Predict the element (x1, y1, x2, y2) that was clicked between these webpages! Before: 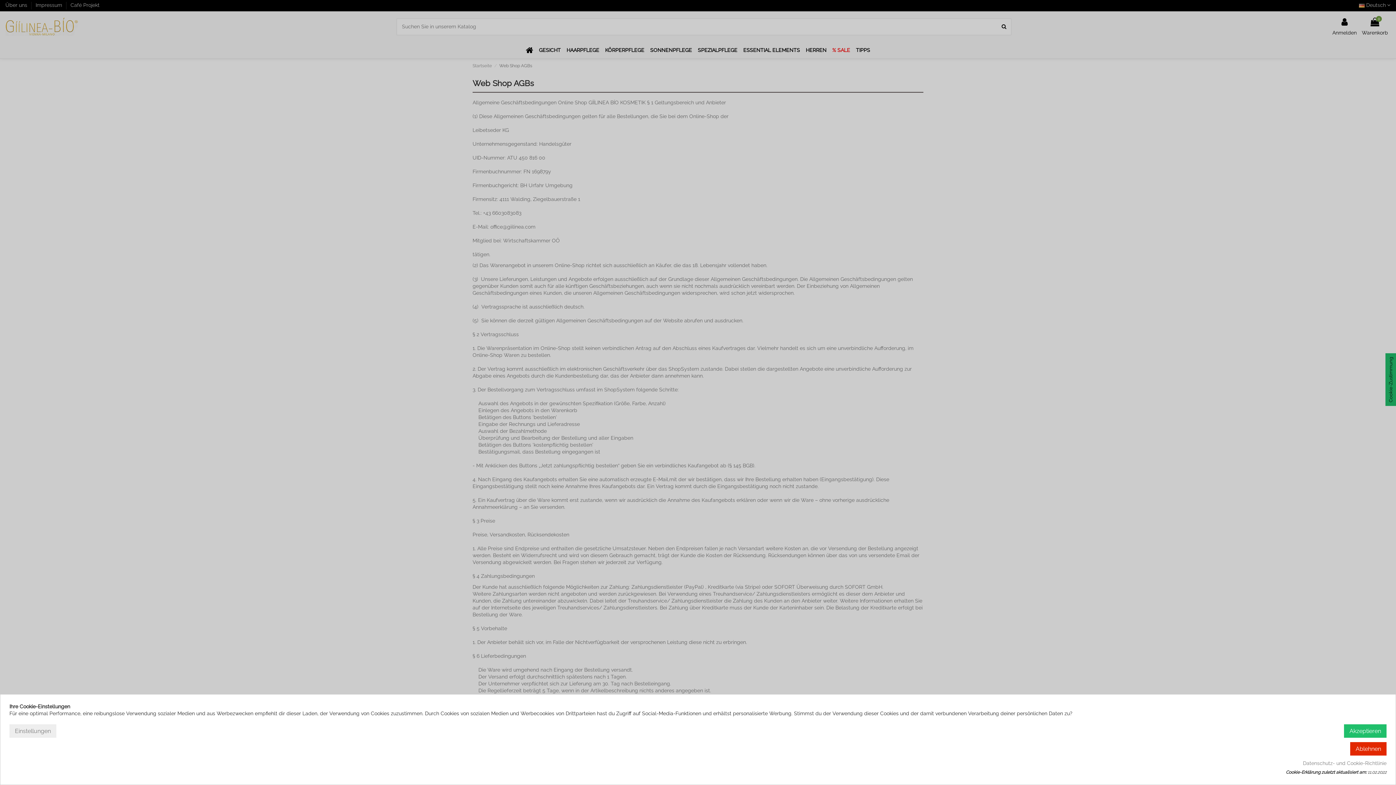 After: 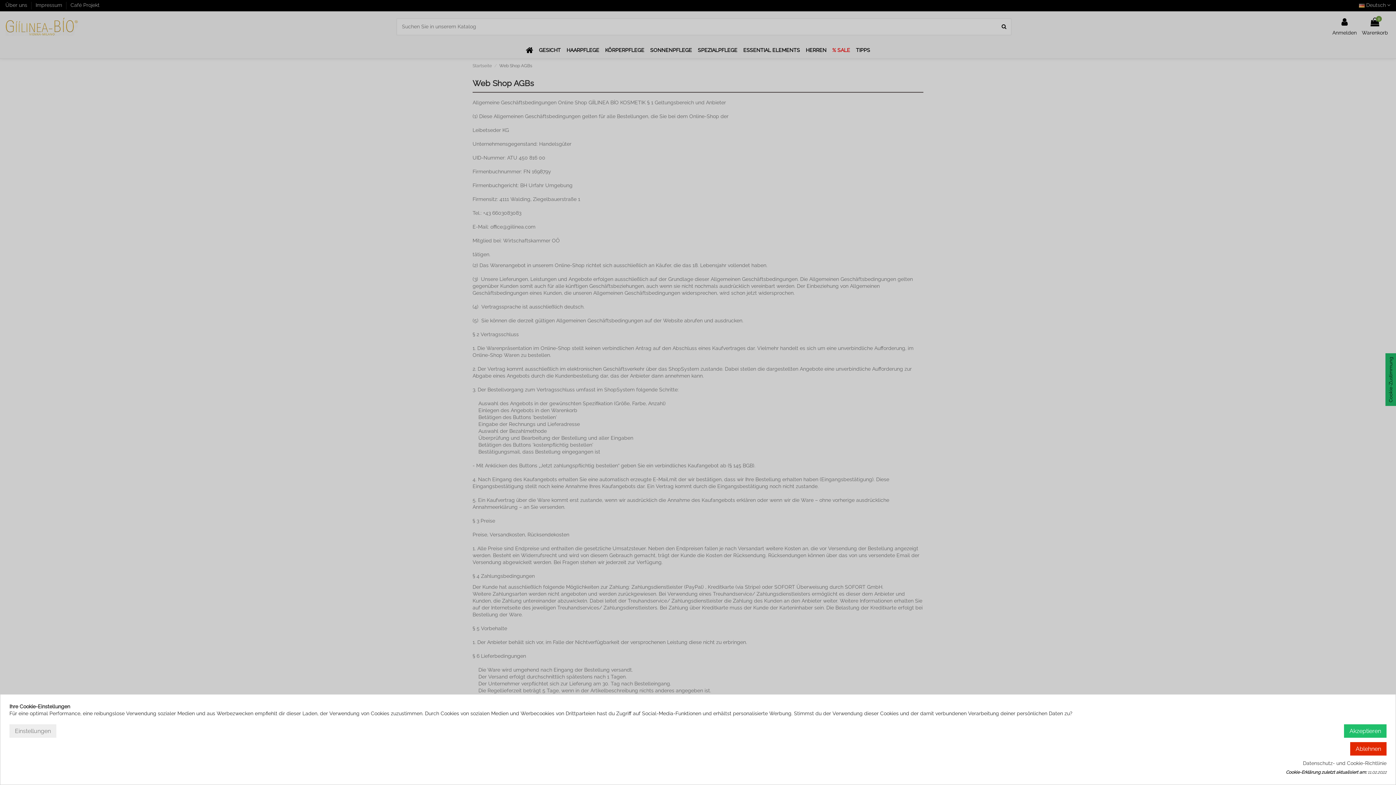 Action: bbox: (1303, 760, 1386, 767) label: Datenschutz- und Cookie-Richtlinie